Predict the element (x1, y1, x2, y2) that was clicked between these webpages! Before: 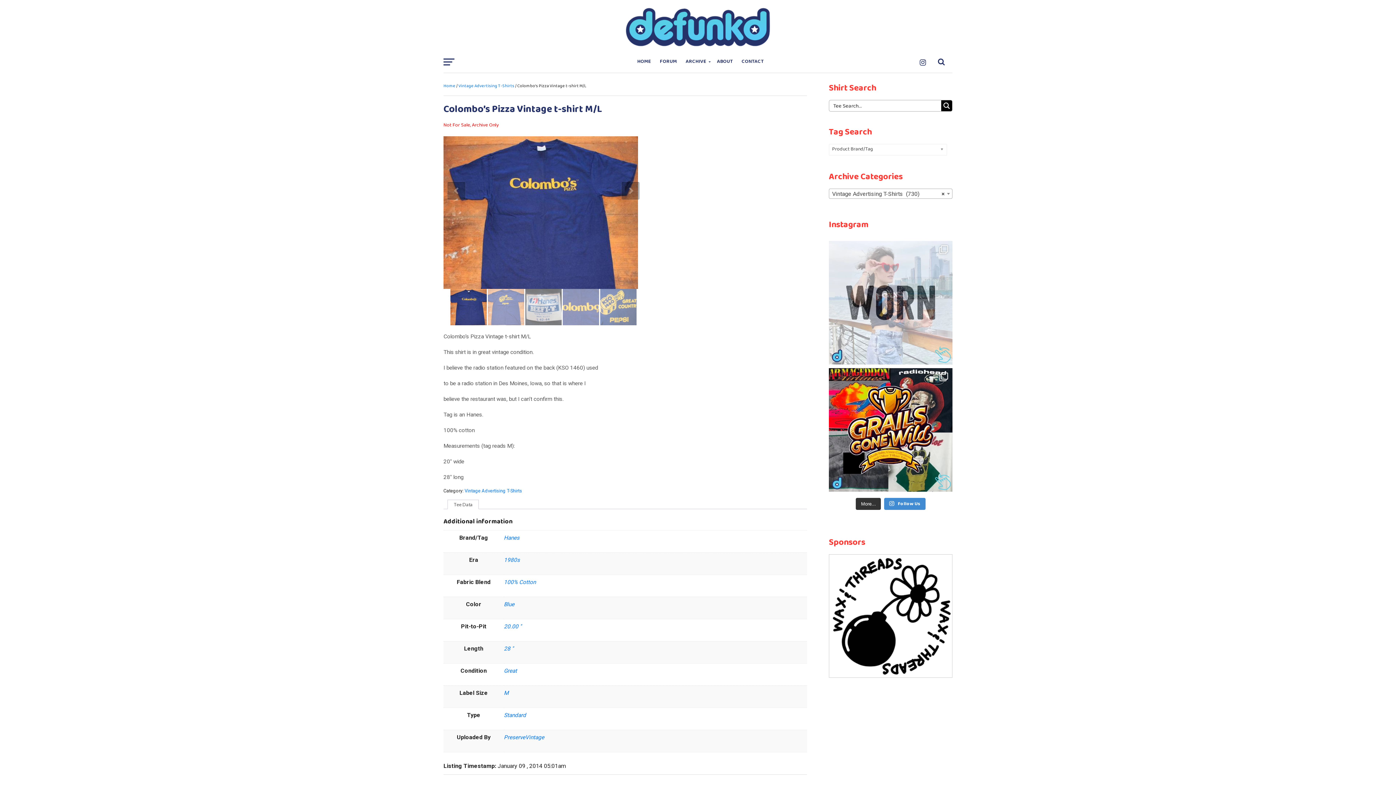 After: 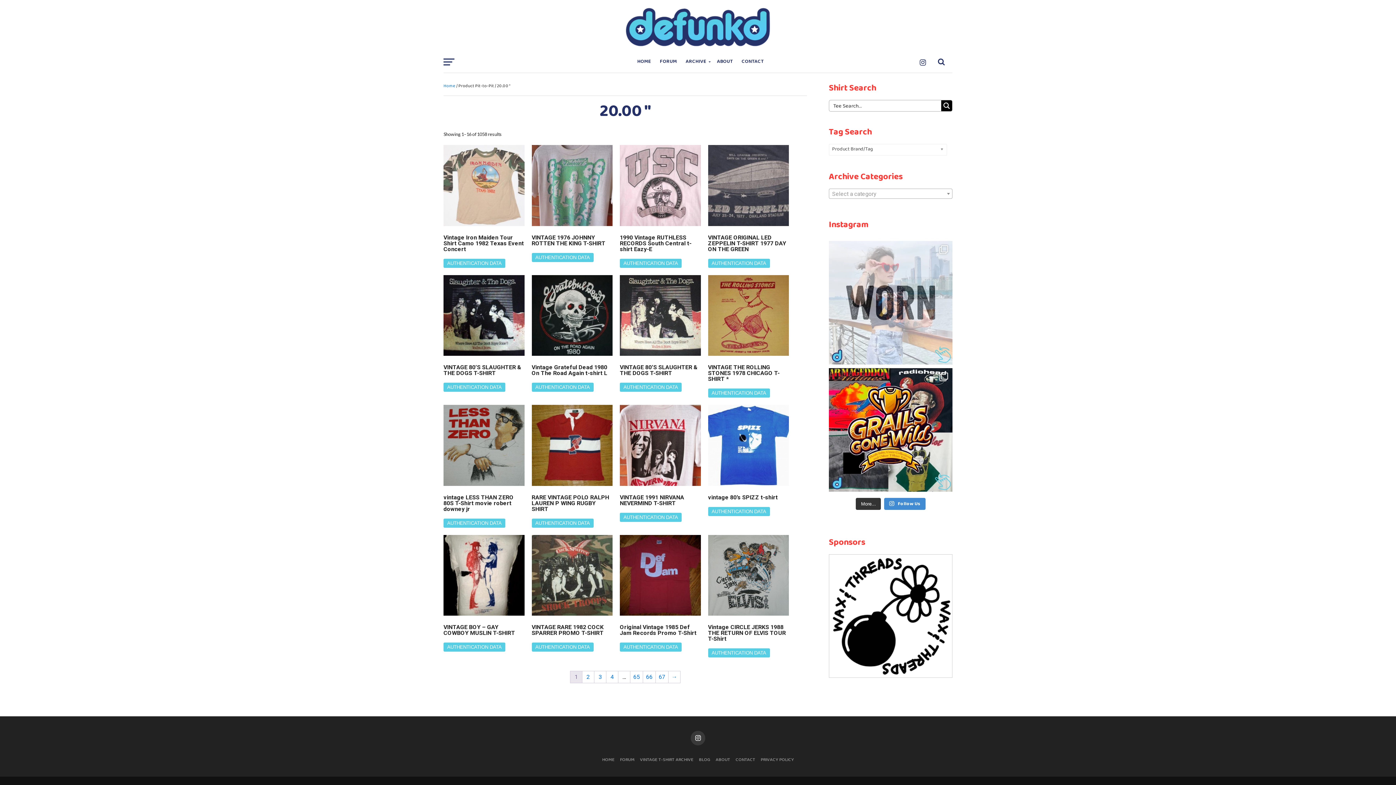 Action: bbox: (504, 623, 521, 630) label: 20.00 ''